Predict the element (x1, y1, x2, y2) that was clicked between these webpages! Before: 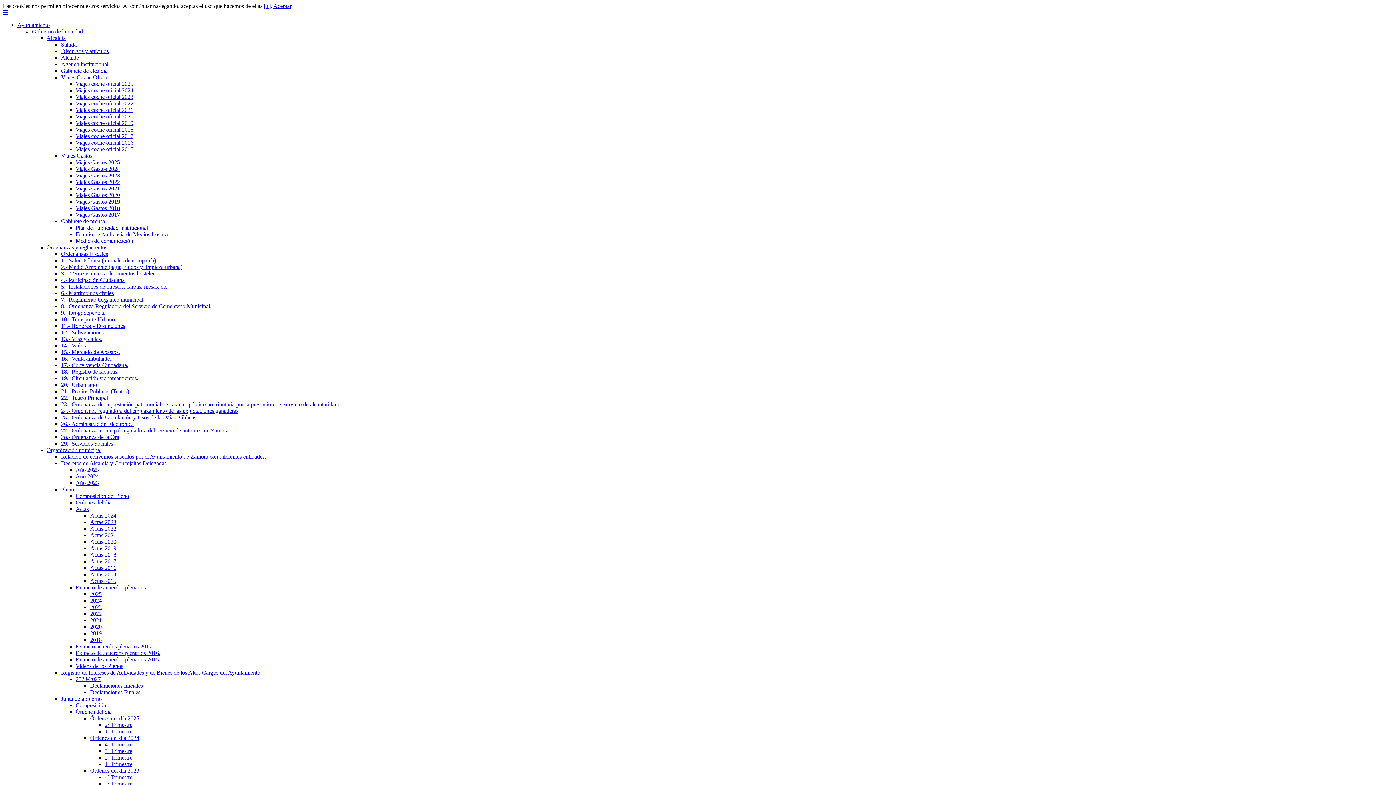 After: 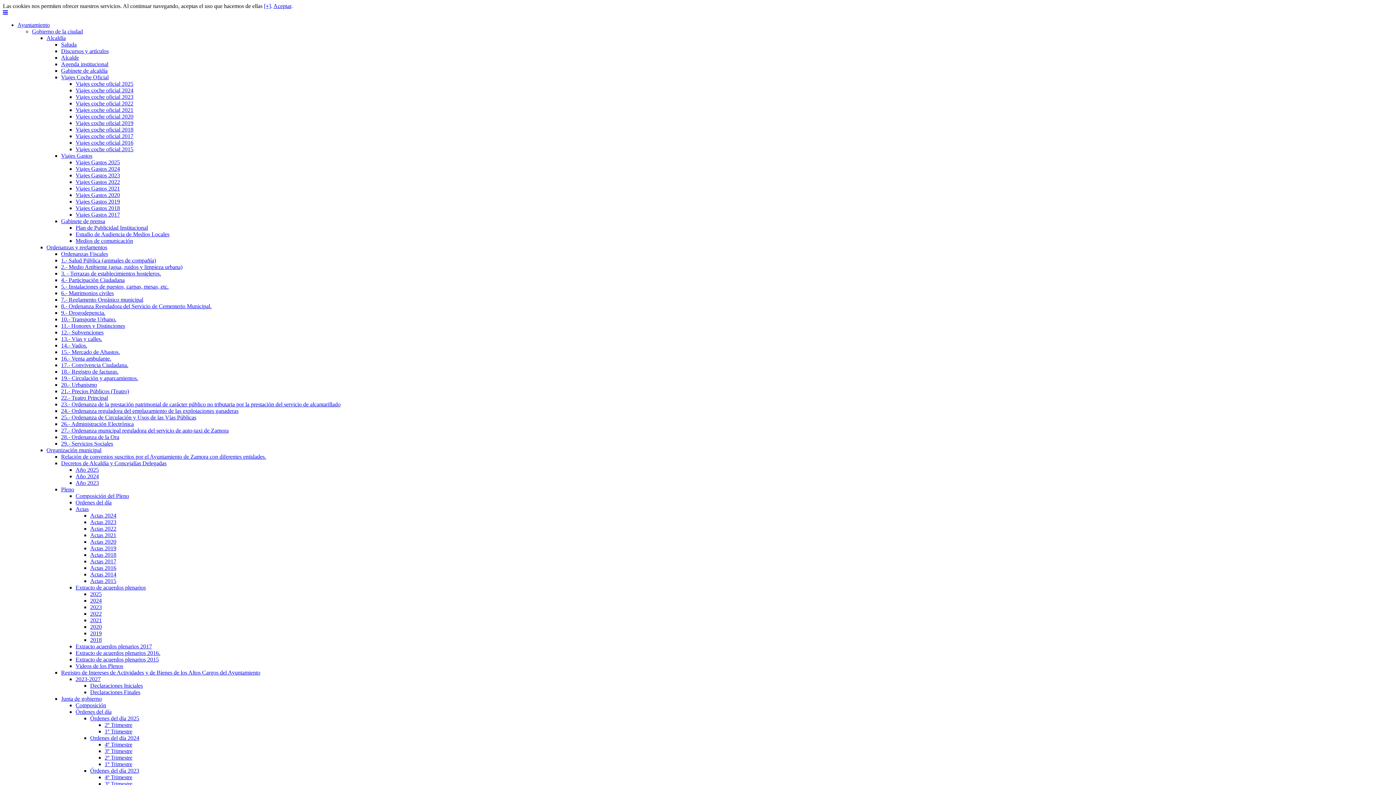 Action: label: 16.- Venta ambulante. bbox: (61, 355, 111, 361)